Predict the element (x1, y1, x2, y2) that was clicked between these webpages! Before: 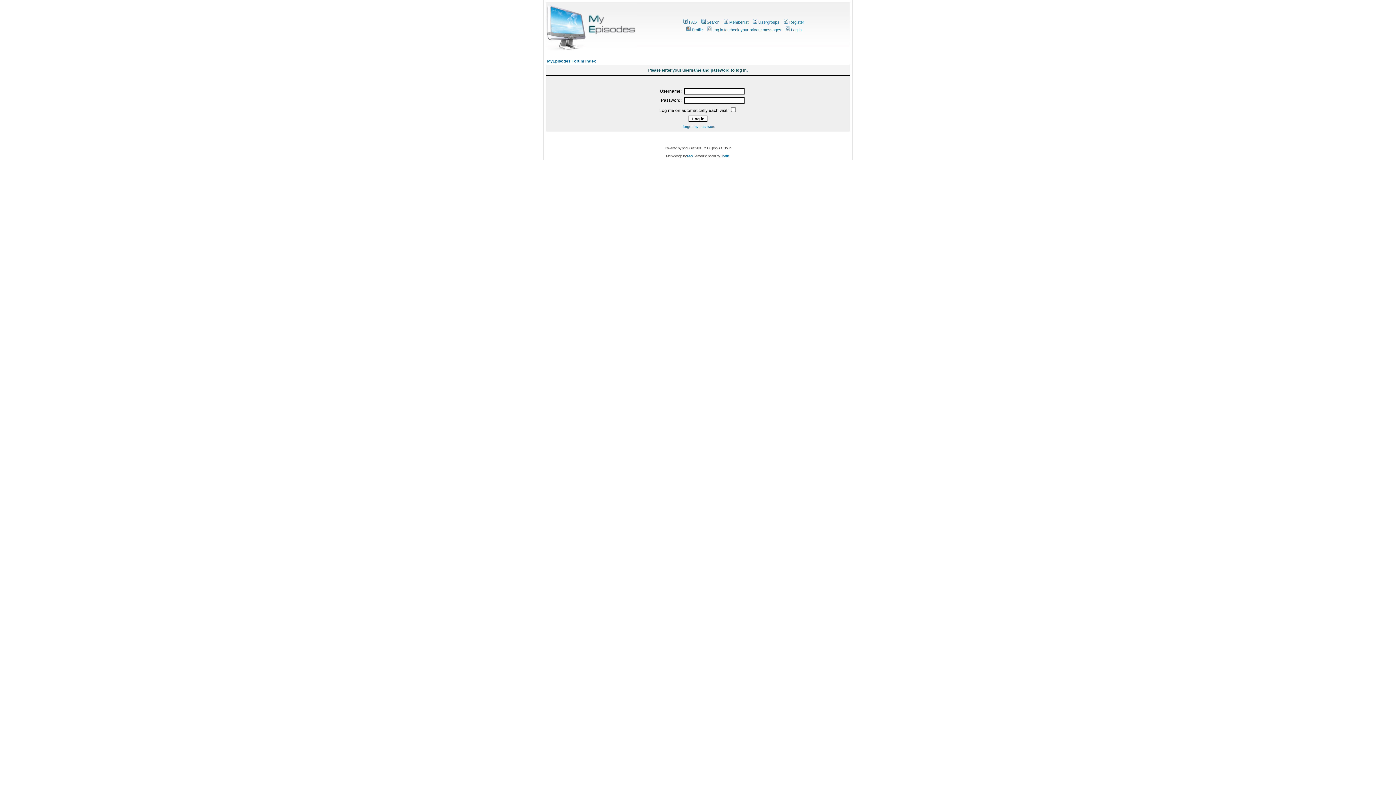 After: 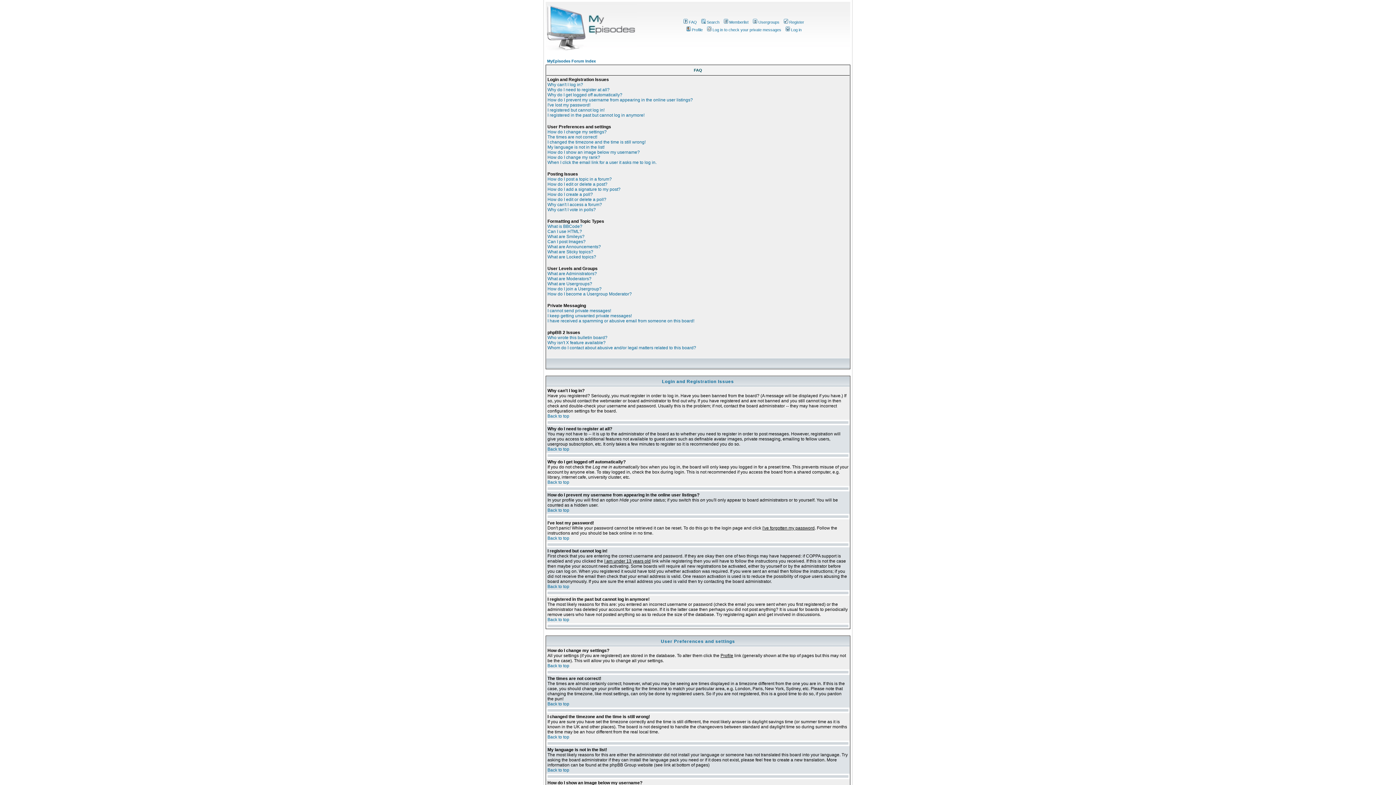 Action: bbox: (682, 20, 697, 24) label: FAQ